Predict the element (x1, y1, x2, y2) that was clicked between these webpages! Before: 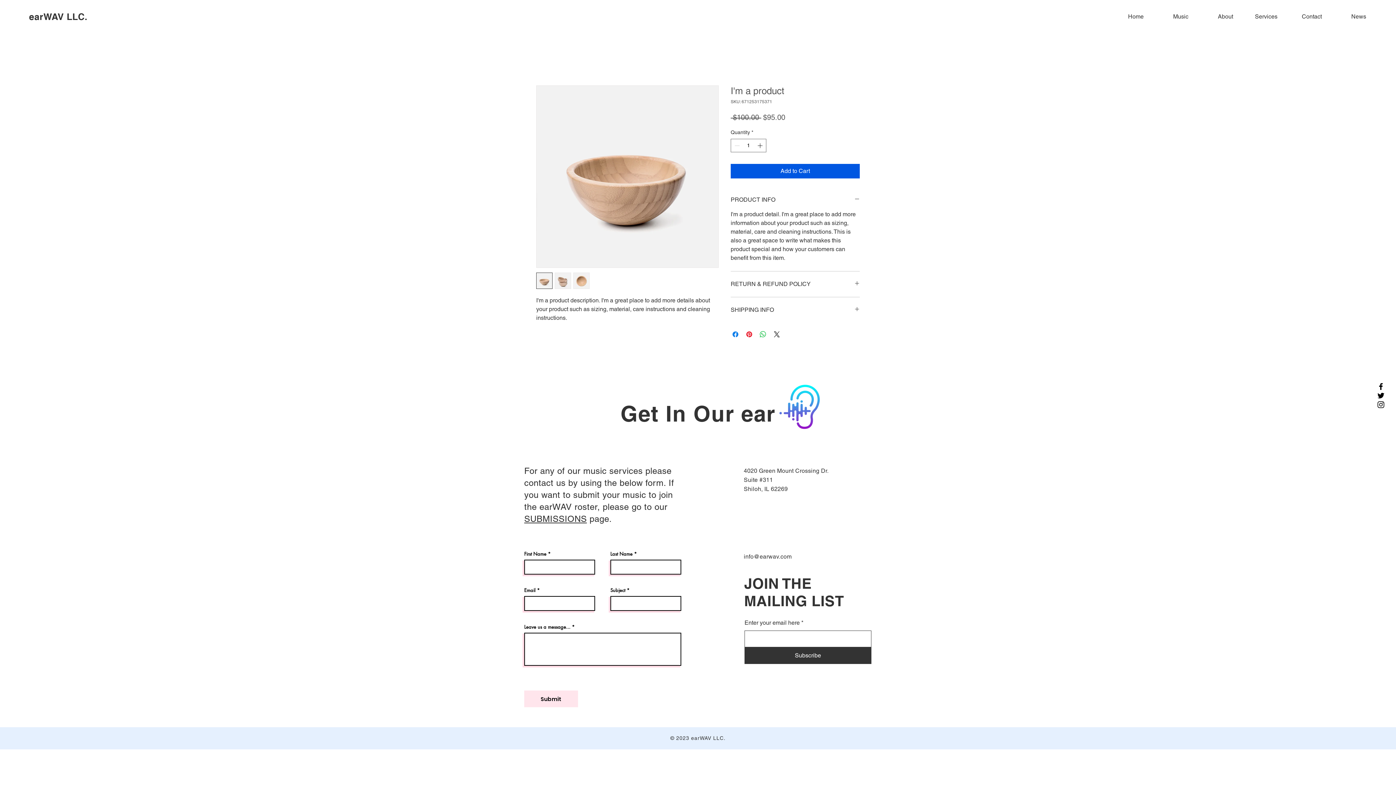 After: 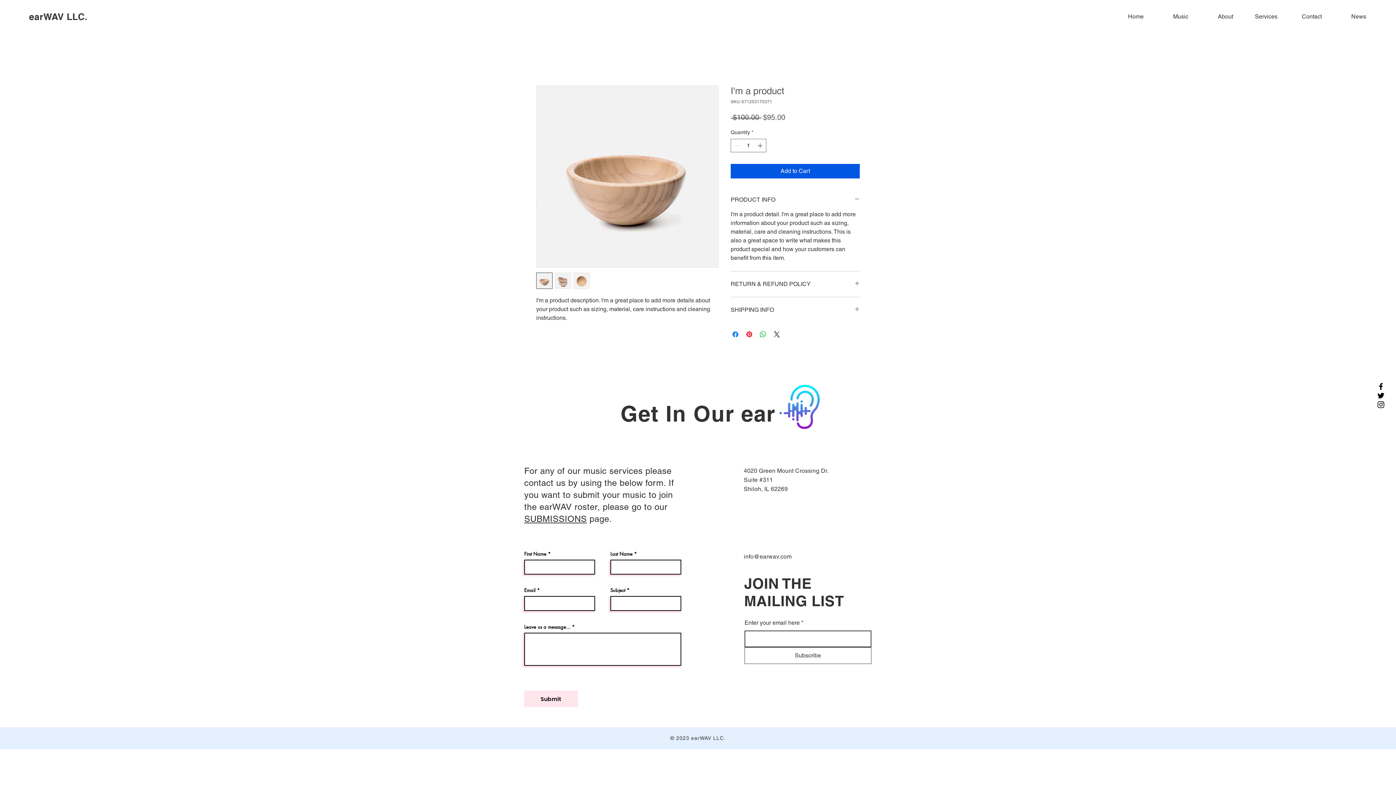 Action: bbox: (744, 647, 871, 664) label: Subscribe